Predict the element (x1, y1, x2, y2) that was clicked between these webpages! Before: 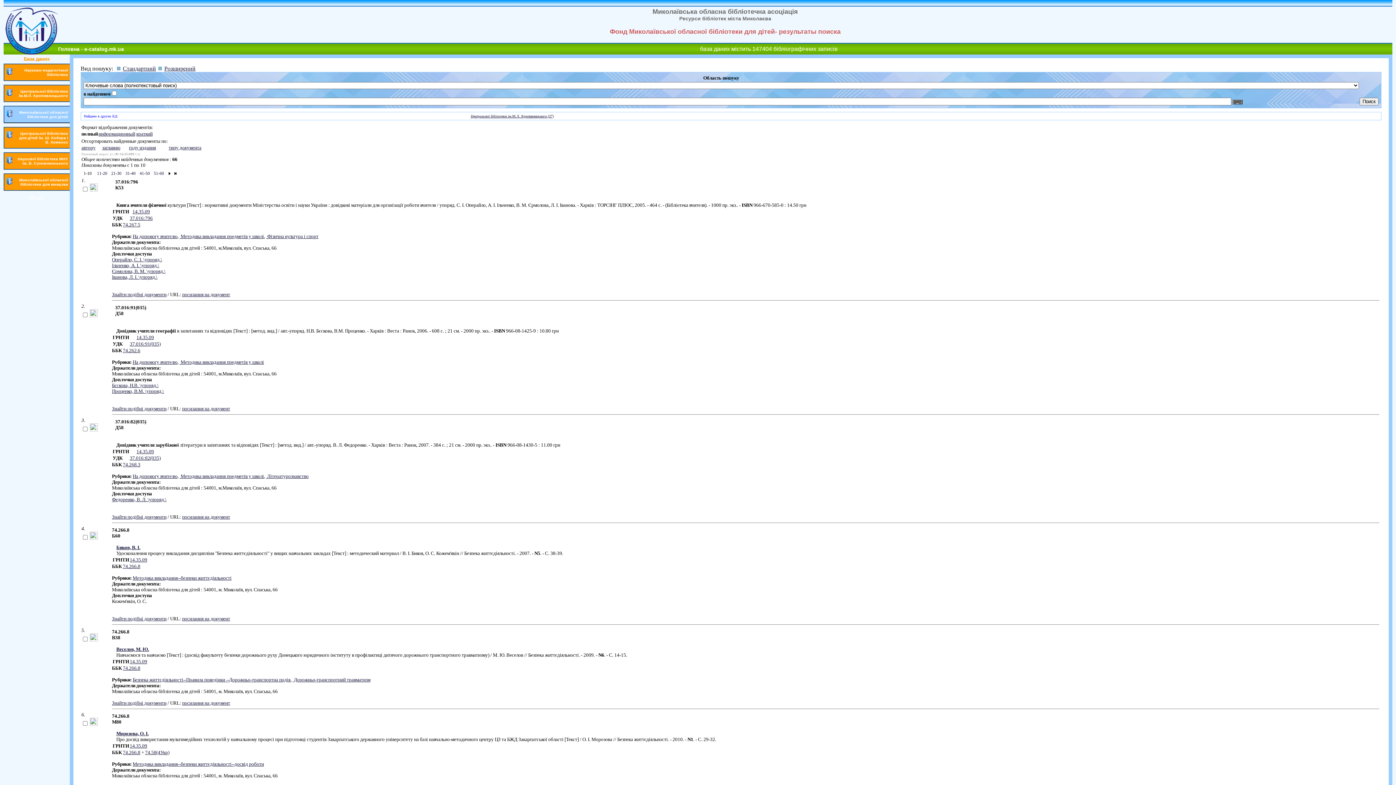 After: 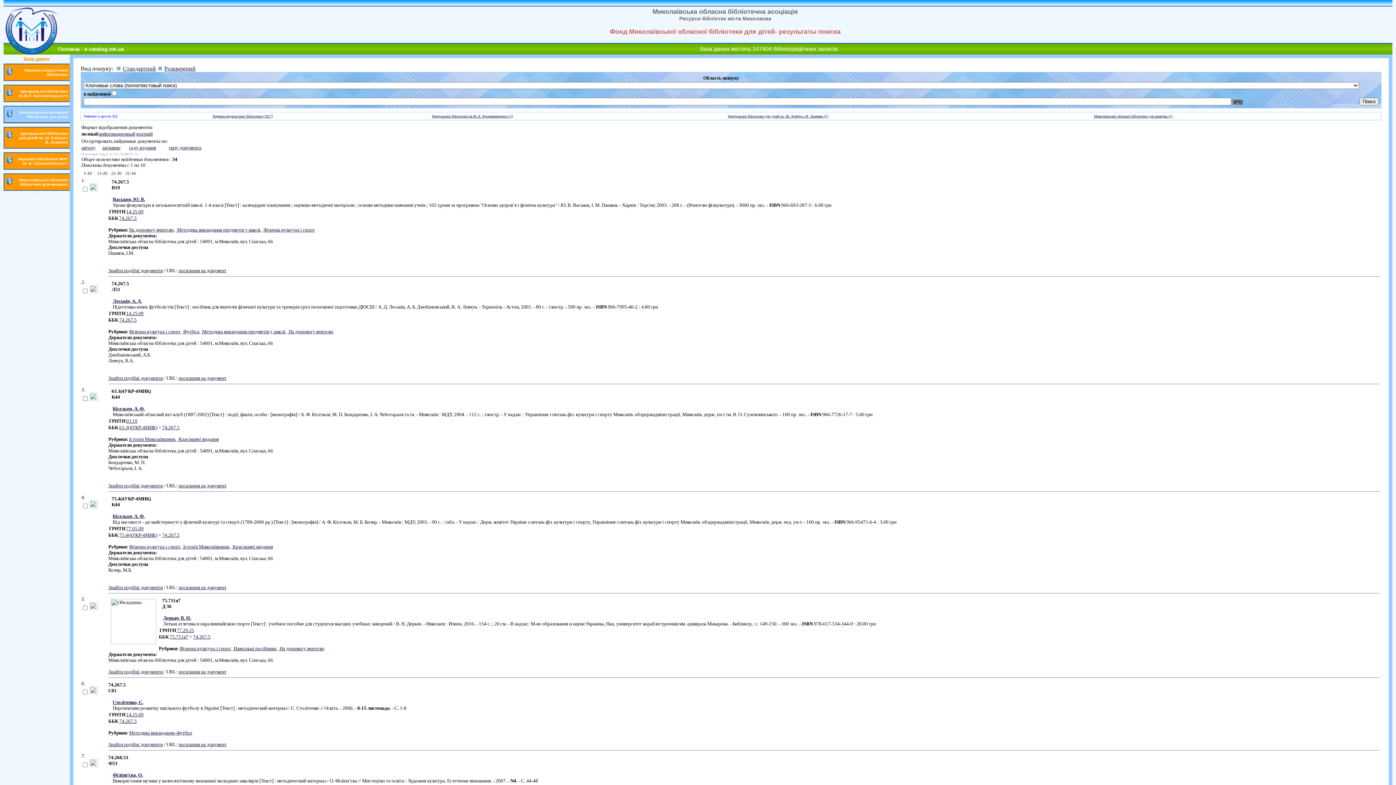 Action: label: 74.267.5 bbox: (122, 222, 140, 227)